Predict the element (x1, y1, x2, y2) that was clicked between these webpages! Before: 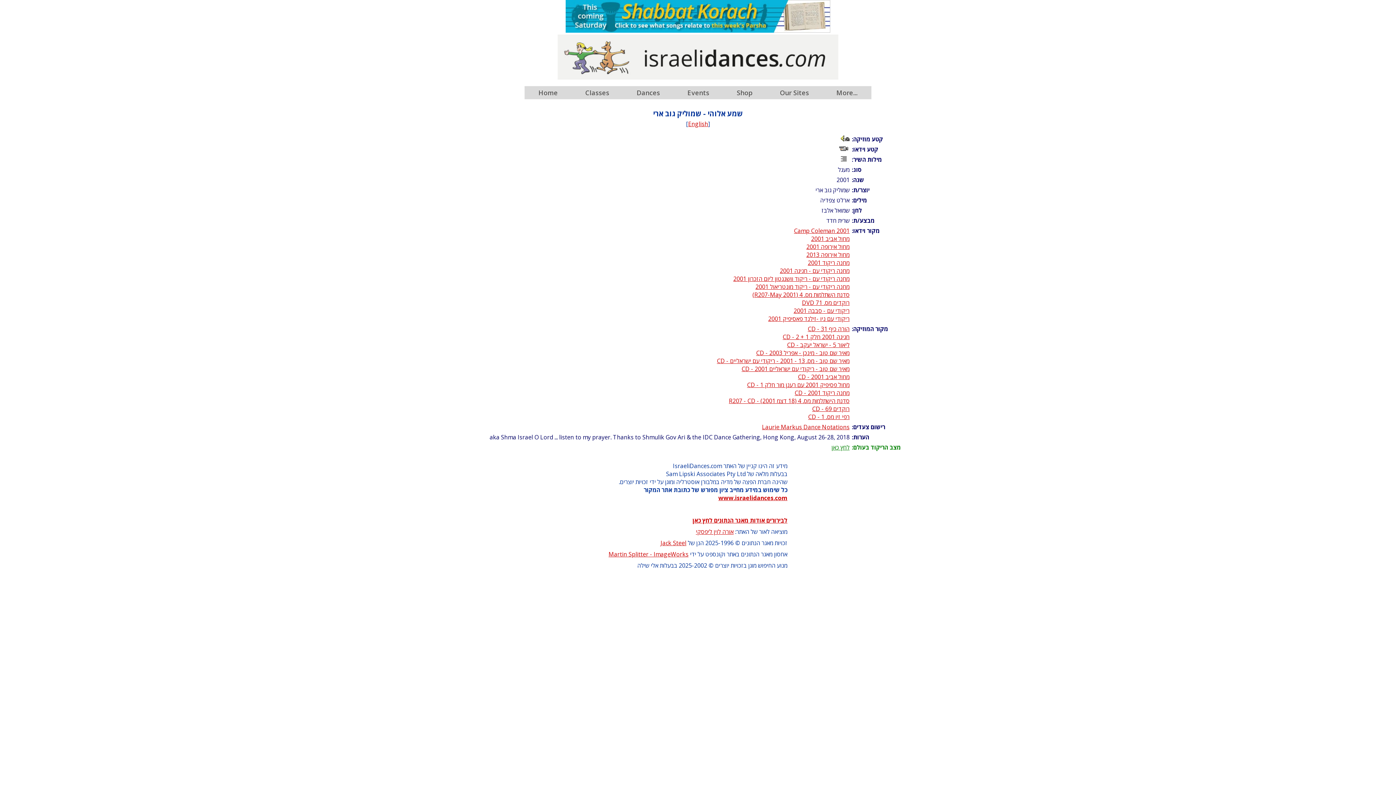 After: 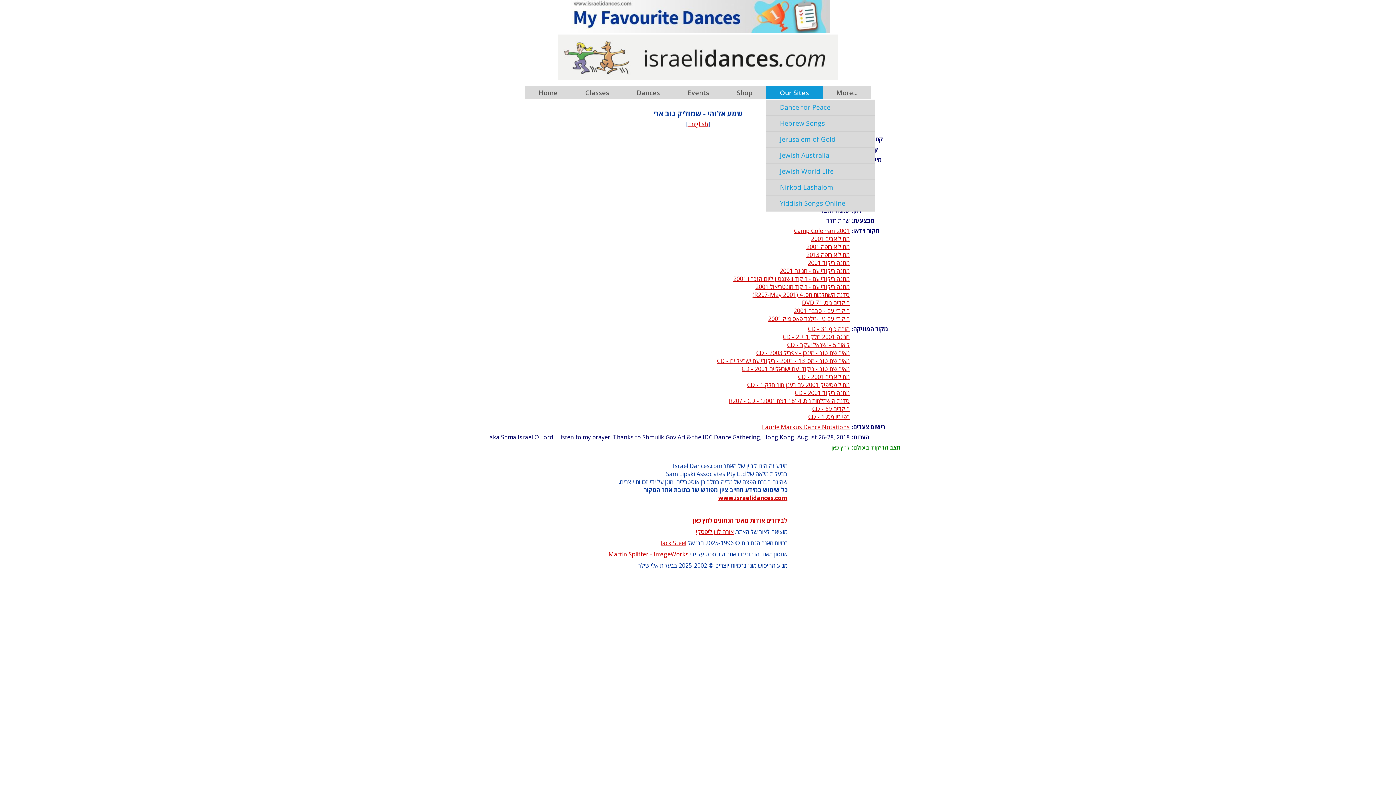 Action: bbox: (766, 86, 822, 99) label: Our Sites